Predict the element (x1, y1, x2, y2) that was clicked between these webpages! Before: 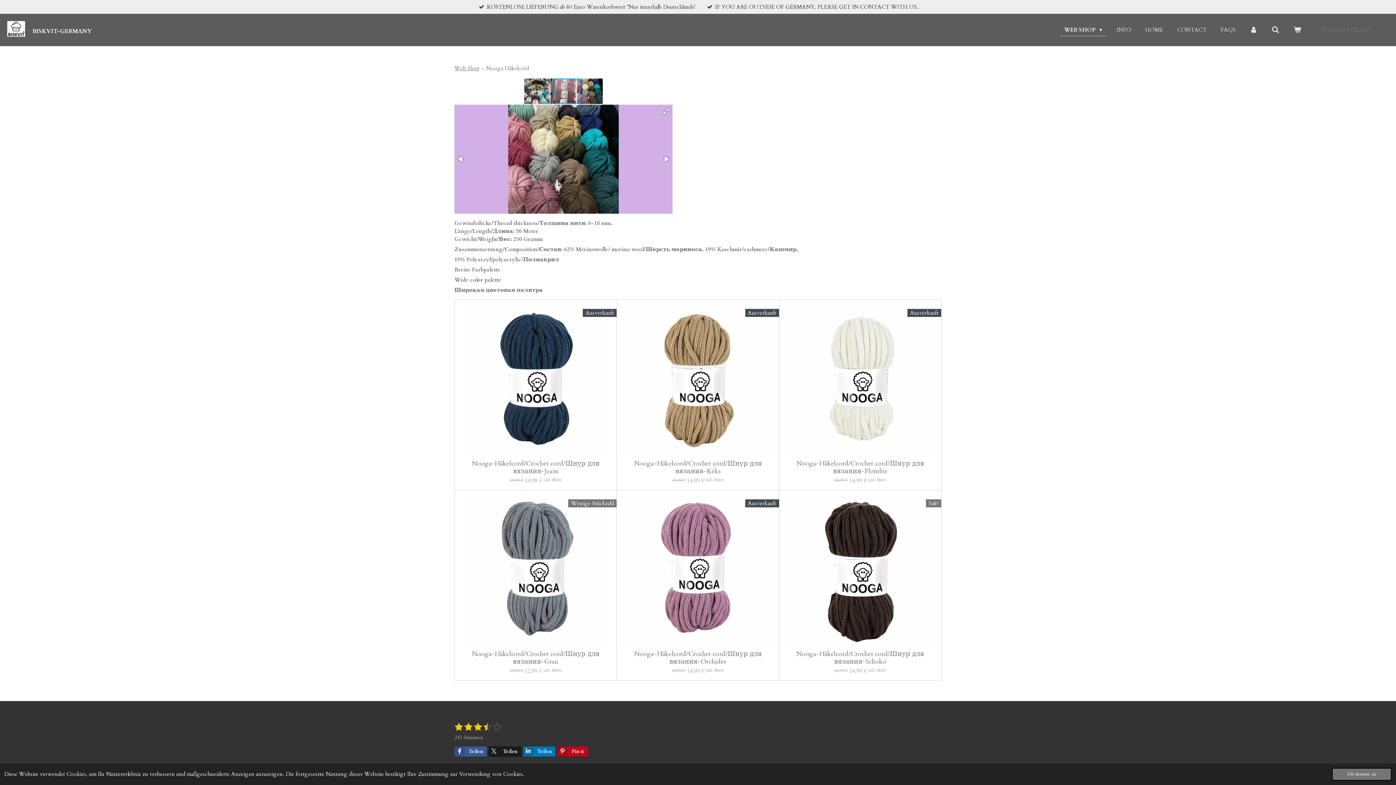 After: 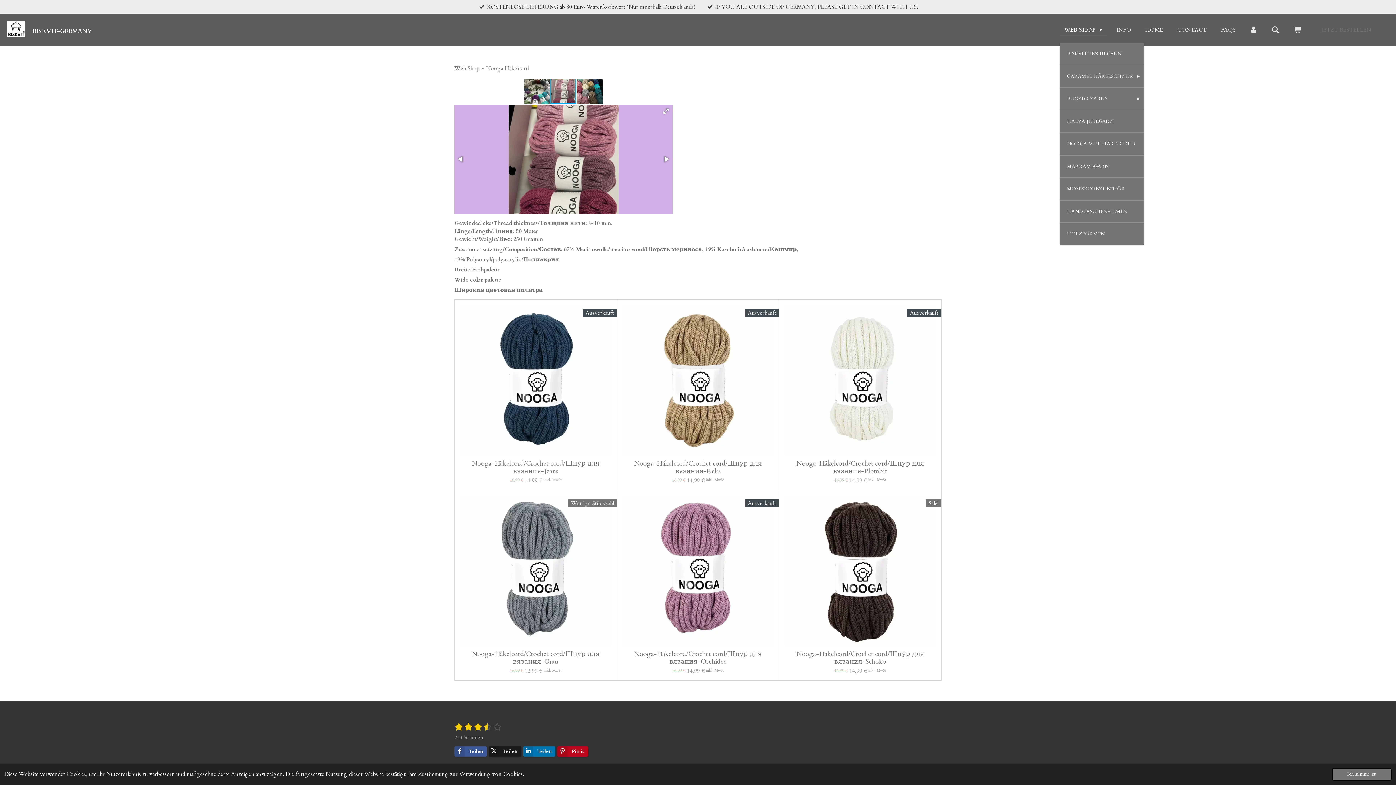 Action: label: WEB SHOP  bbox: (1060, 24, 1106, 35)